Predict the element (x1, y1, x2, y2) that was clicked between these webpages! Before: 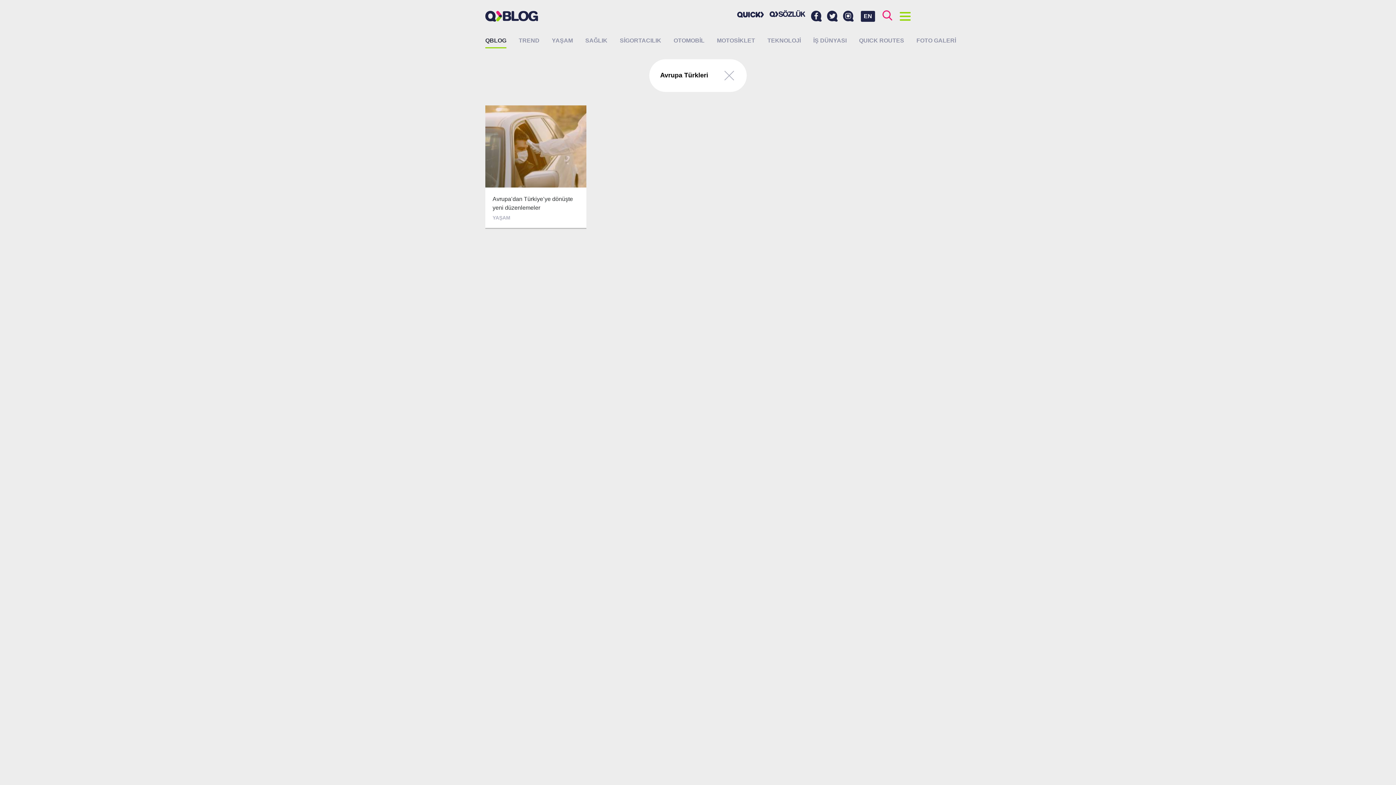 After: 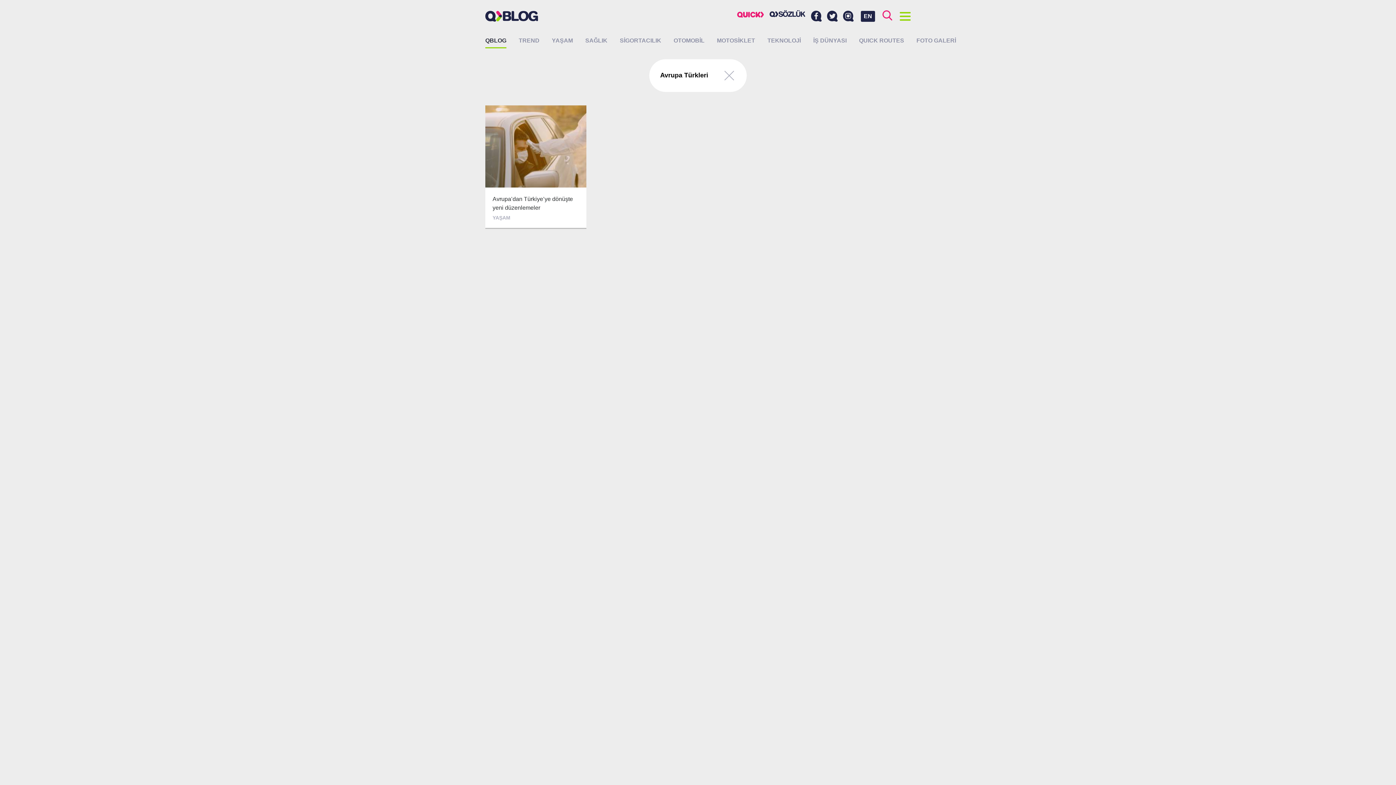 Action: bbox: (737, 11, 764, 17)